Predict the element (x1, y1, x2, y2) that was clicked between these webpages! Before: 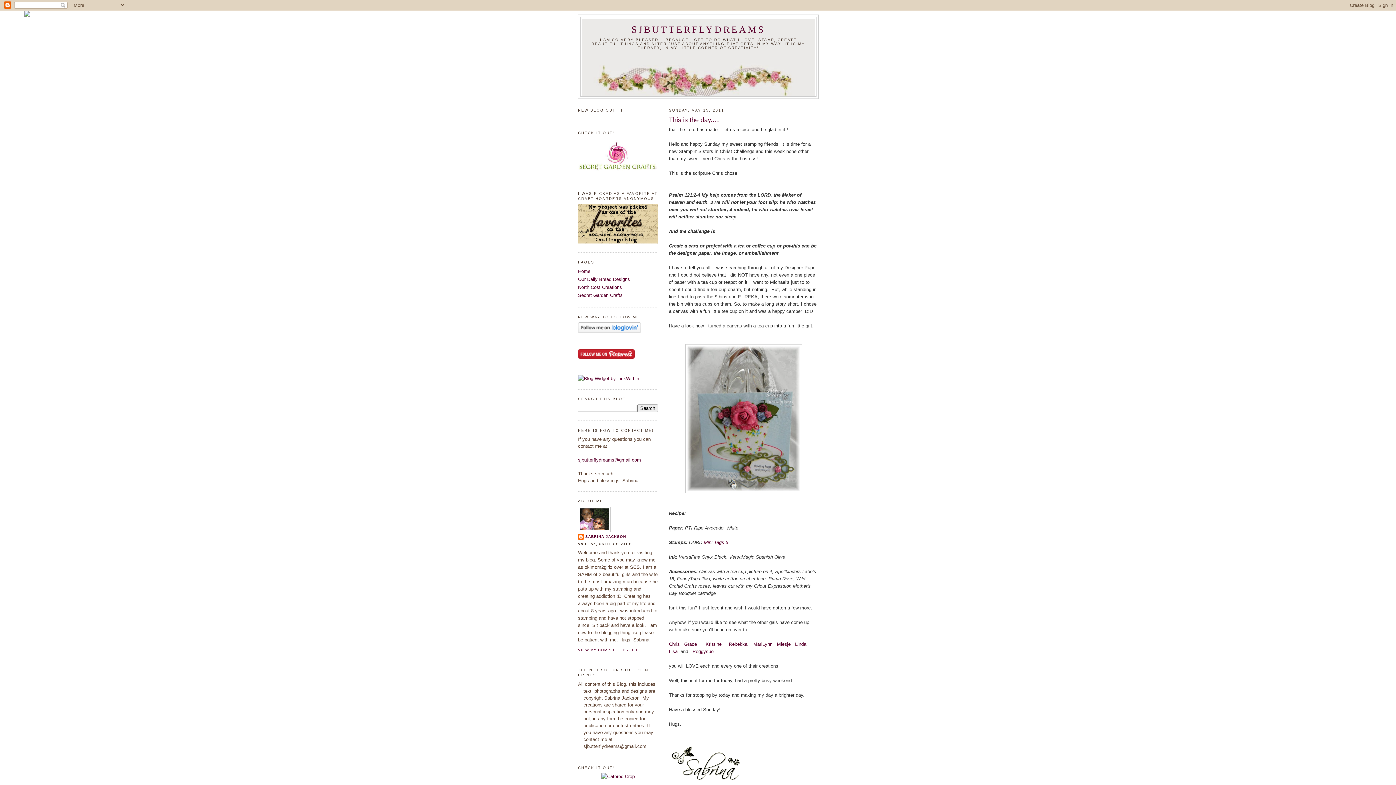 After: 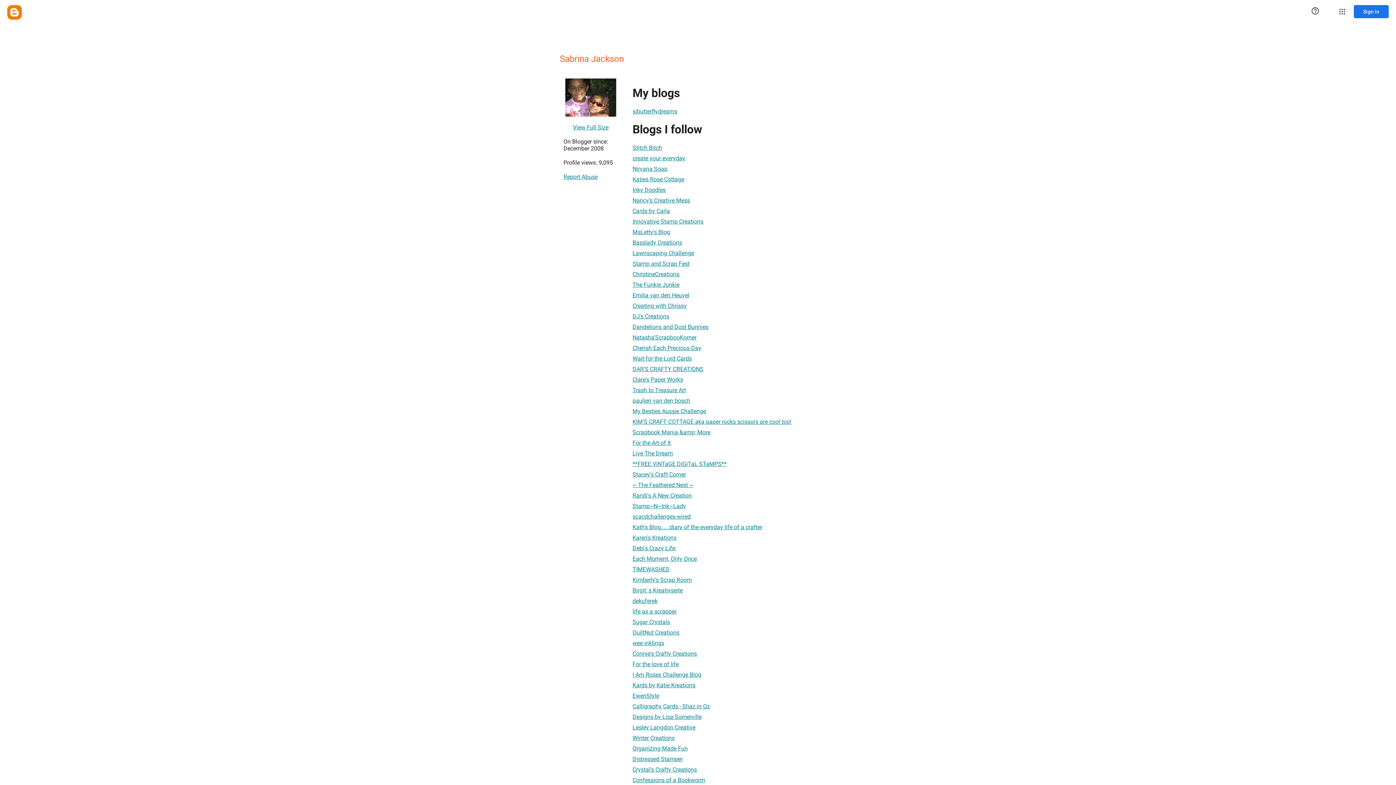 Action: bbox: (578, 534, 626, 541) label: SABRINA JACKSON